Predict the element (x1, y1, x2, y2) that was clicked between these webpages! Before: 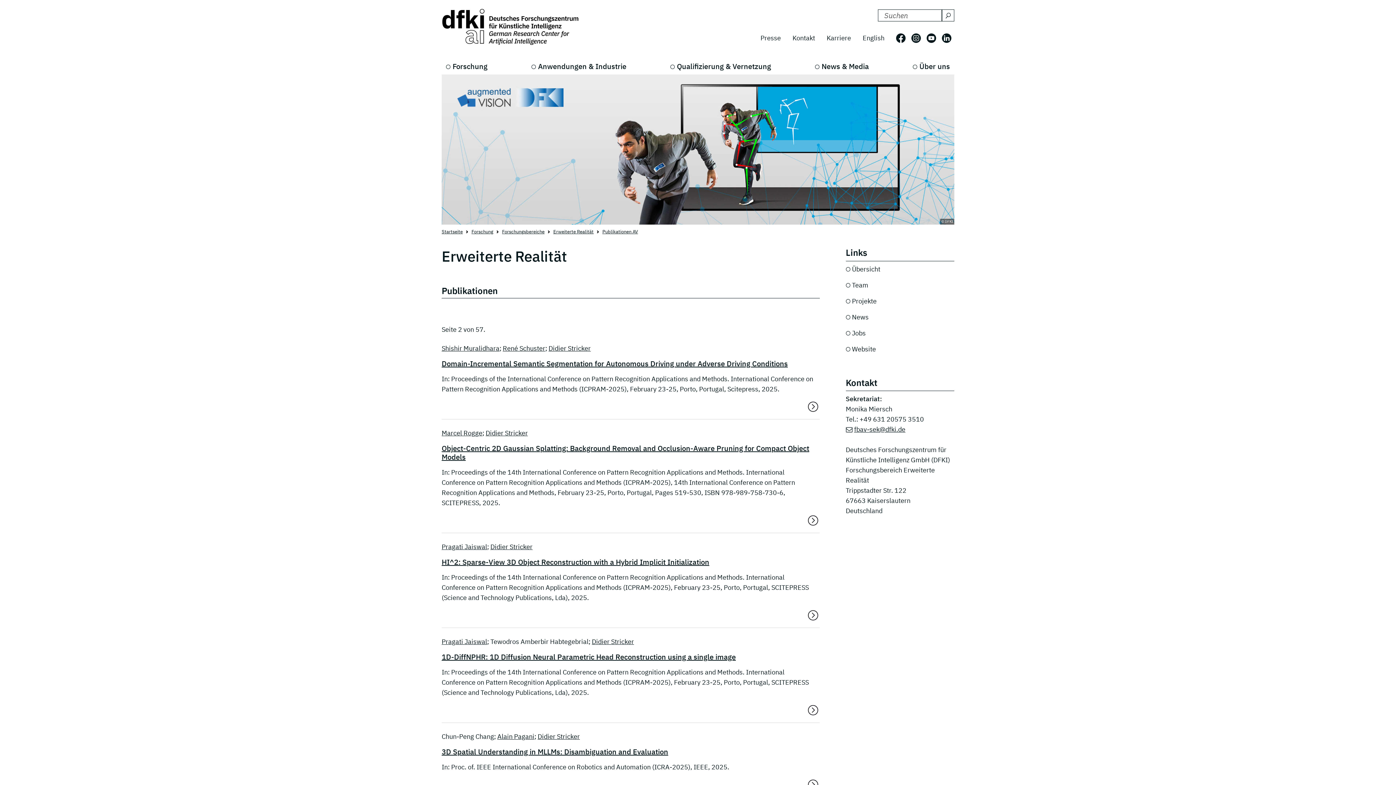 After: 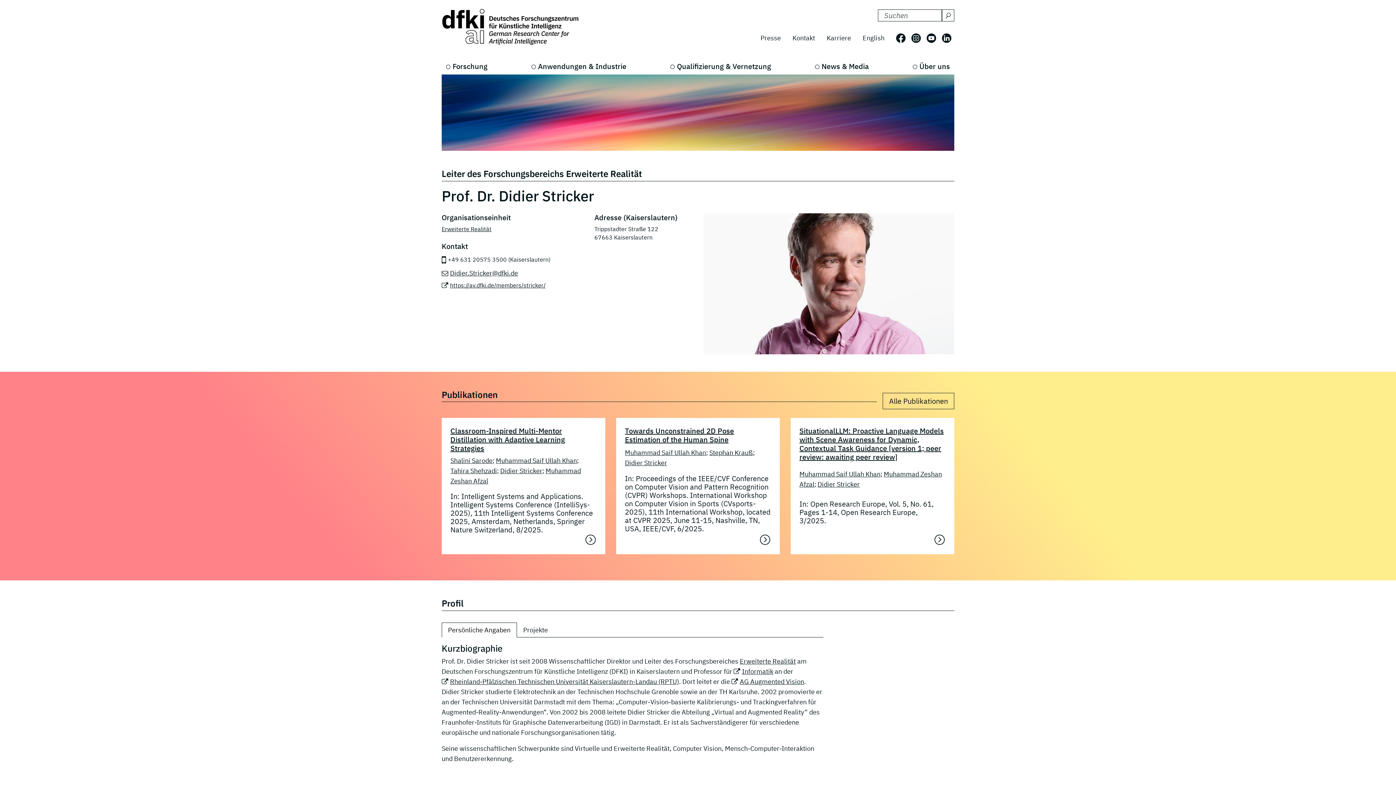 Action: bbox: (485, 429, 528, 437) label: Didier Stricker